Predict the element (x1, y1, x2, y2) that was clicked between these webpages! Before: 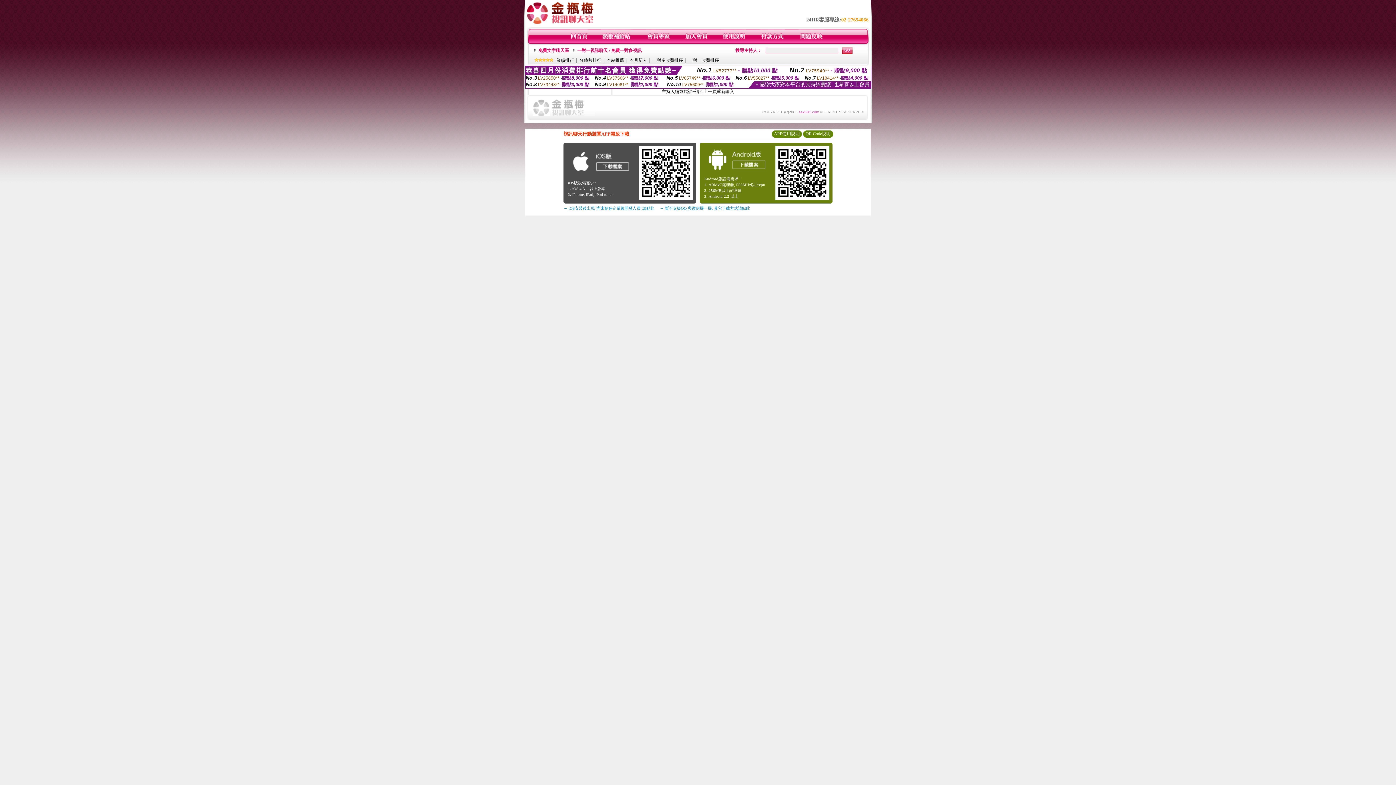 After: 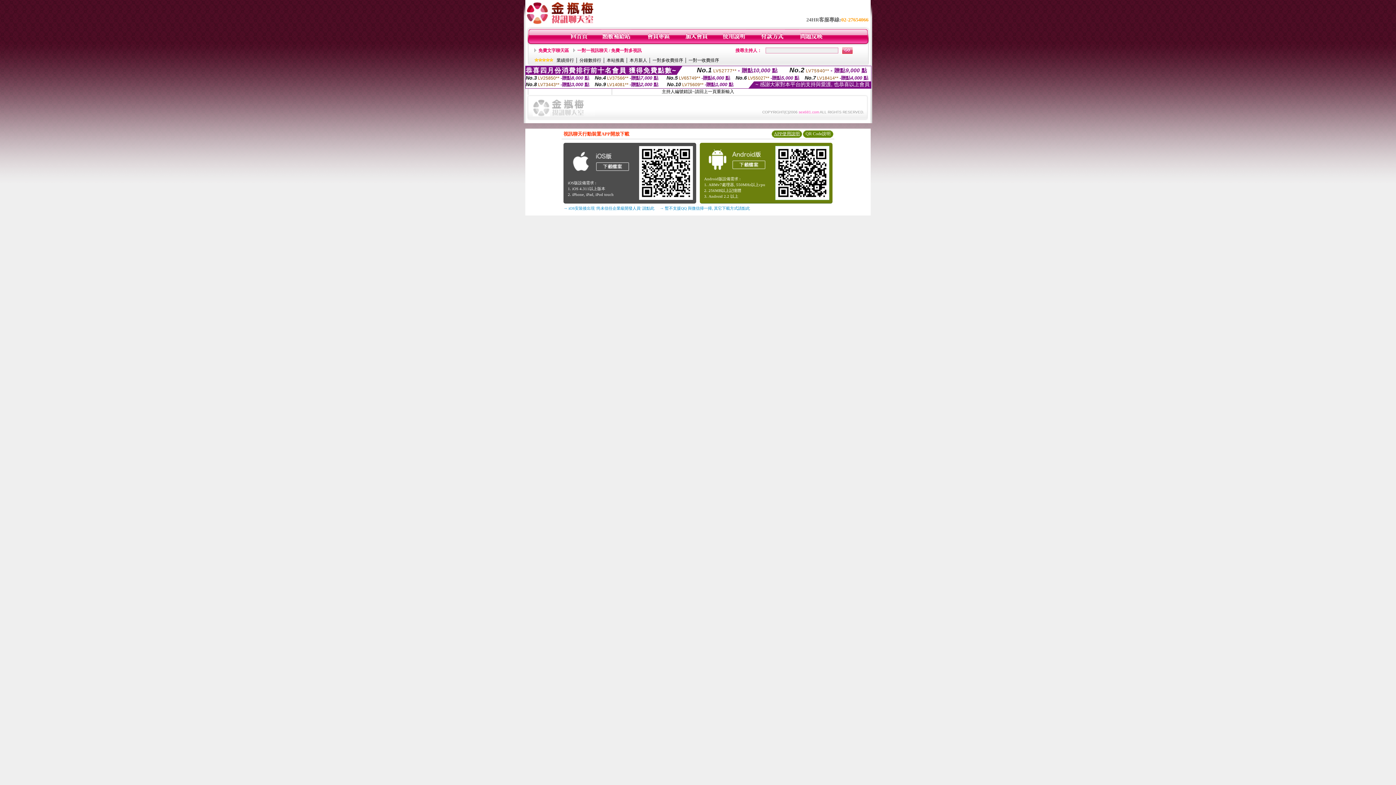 Action: bbox: (774, 131, 800, 136) label: APP使用說明